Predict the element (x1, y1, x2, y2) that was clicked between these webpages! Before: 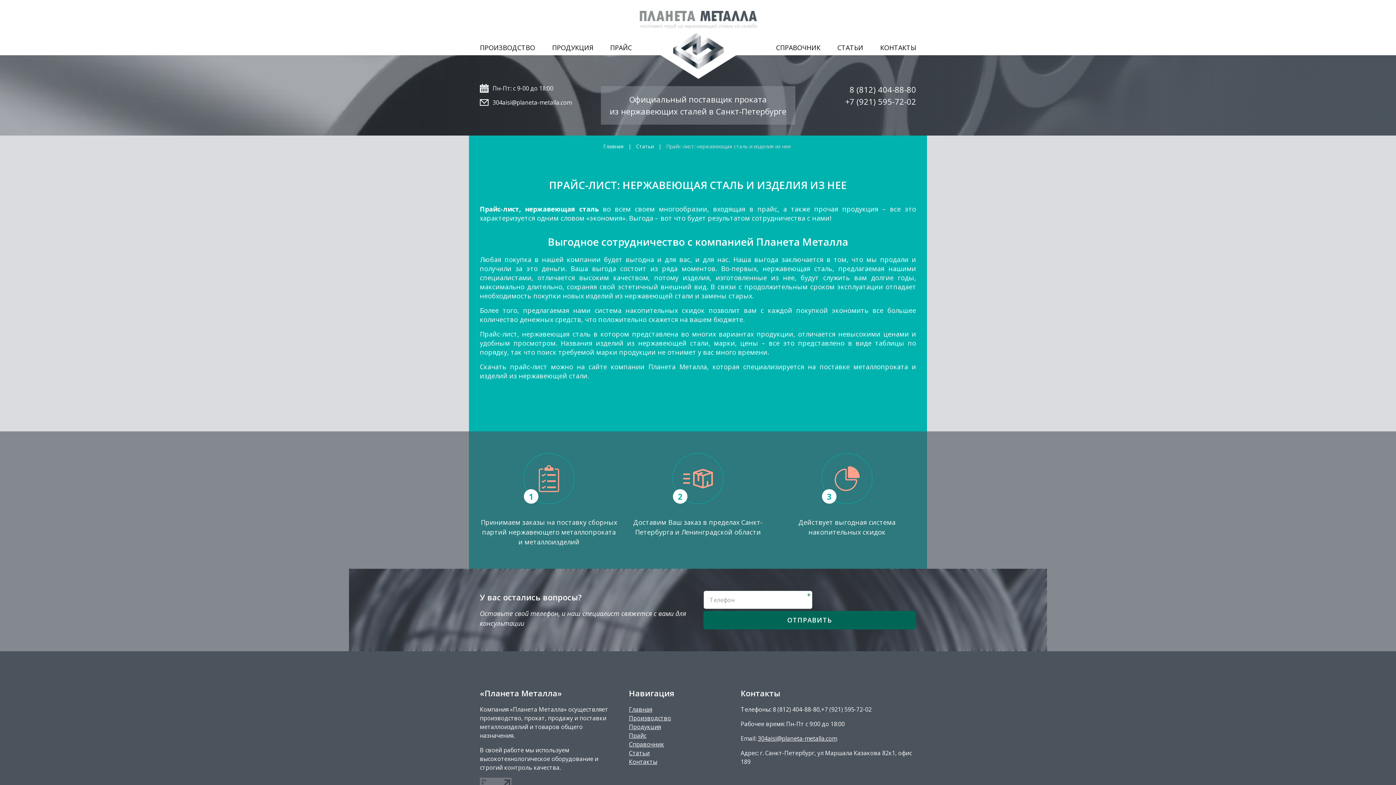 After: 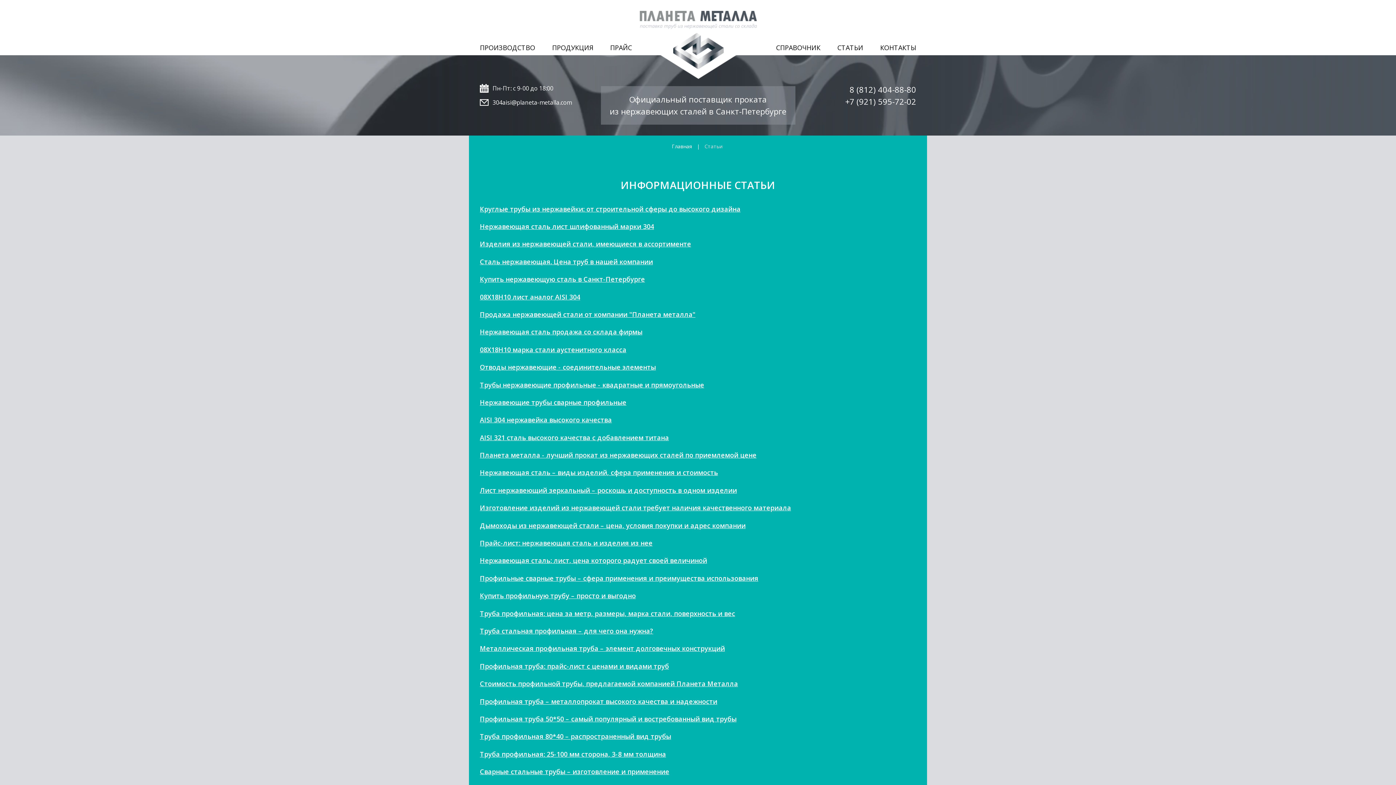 Action: label: СТАТЬИ bbox: (837, 40, 863, 55)